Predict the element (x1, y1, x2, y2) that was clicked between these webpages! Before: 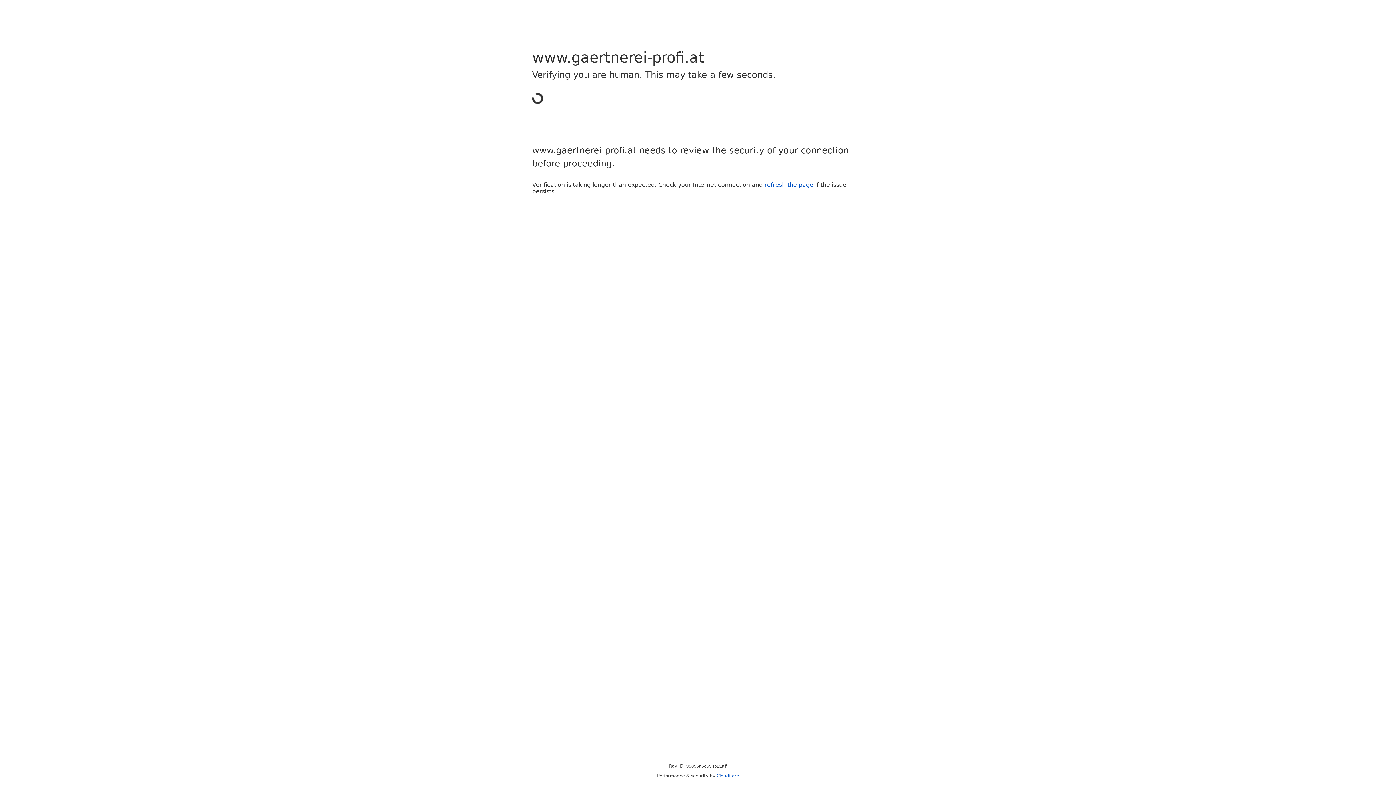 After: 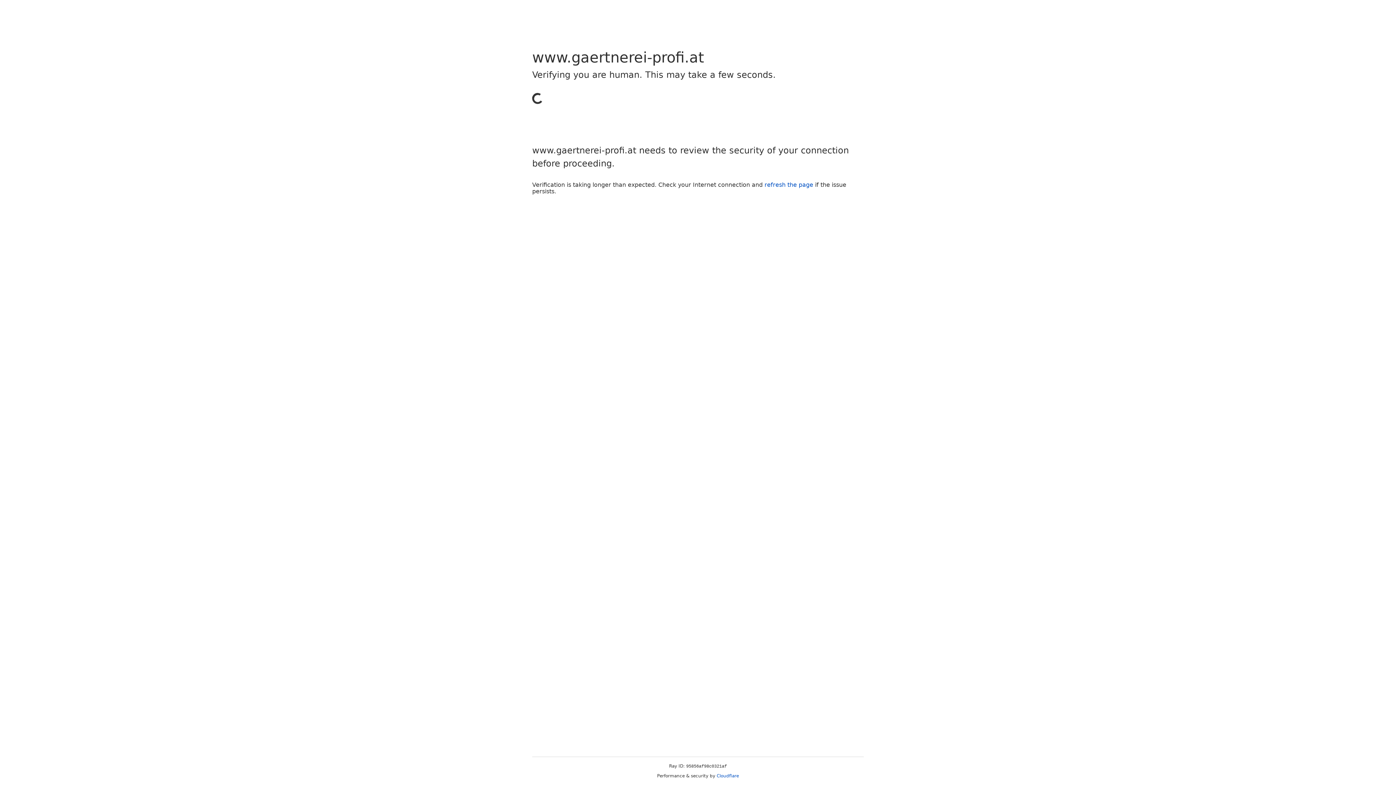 Action: bbox: (716, 773, 739, 778) label: Cloudflare